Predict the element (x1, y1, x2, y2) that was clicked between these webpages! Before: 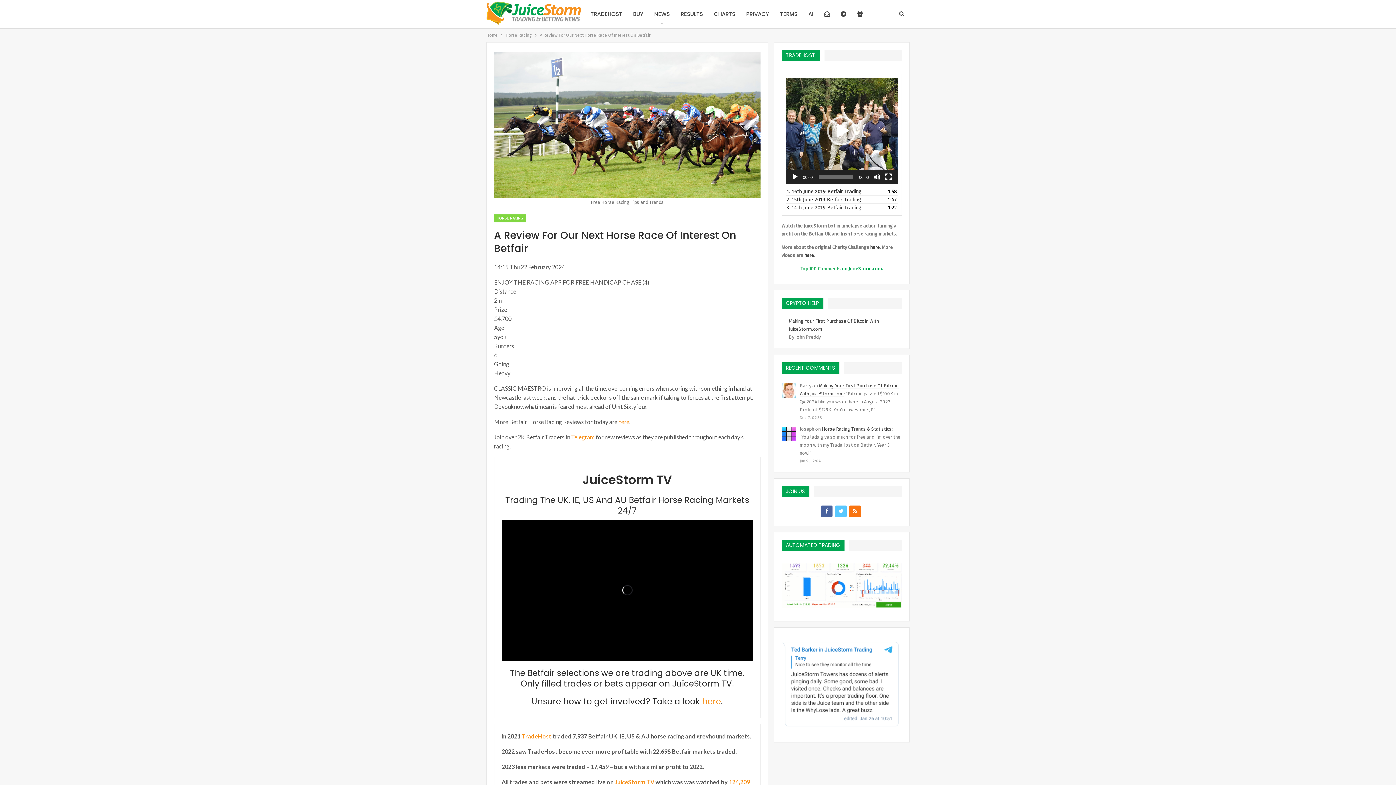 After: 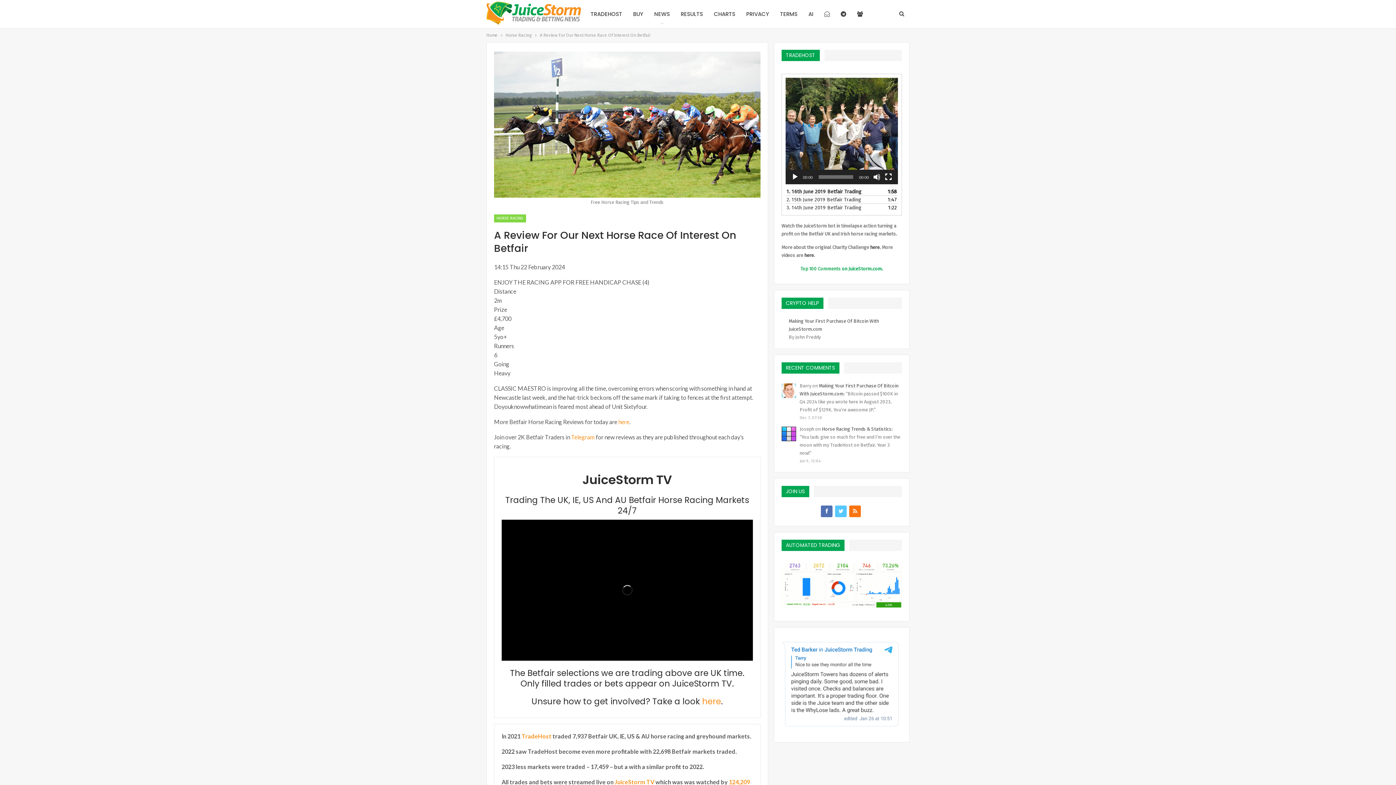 Action: bbox: (821, 508, 832, 513)